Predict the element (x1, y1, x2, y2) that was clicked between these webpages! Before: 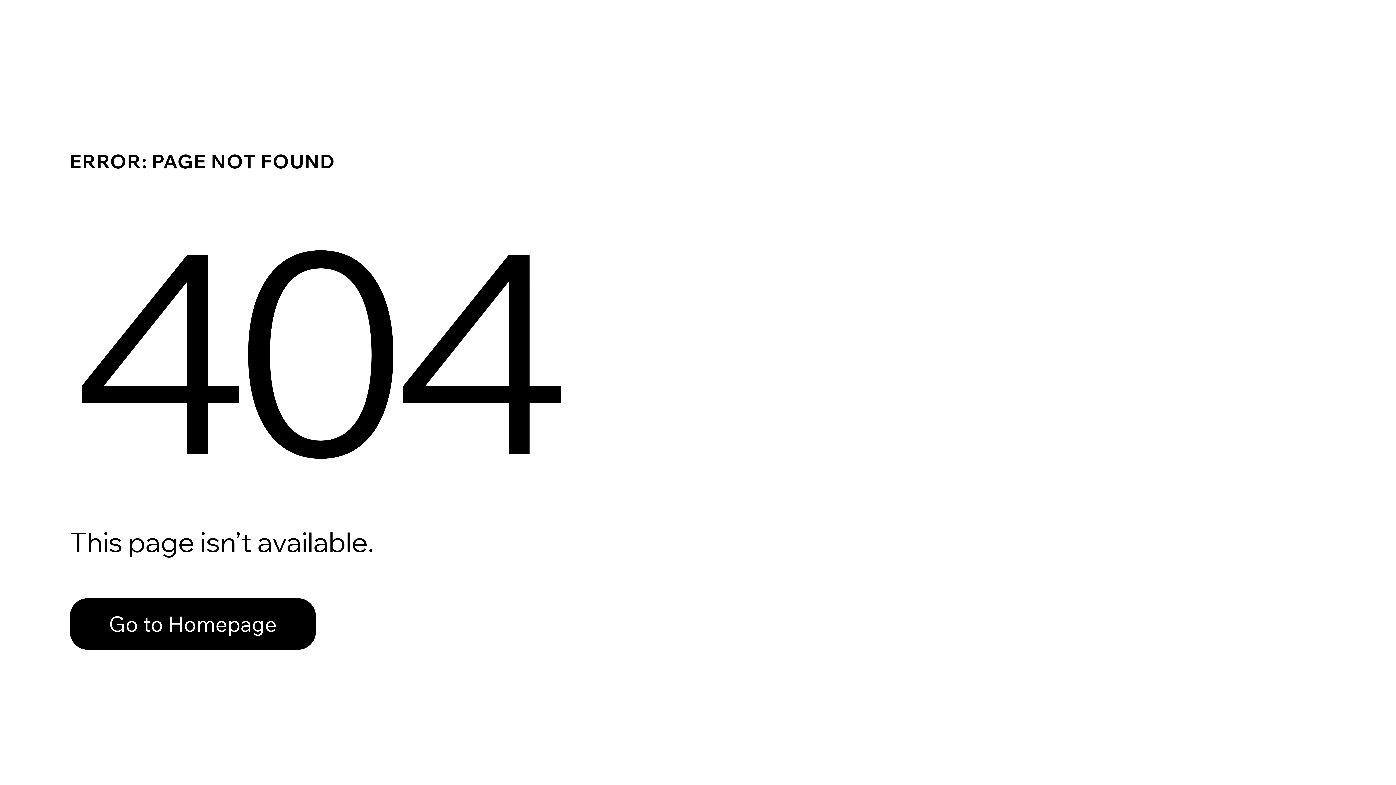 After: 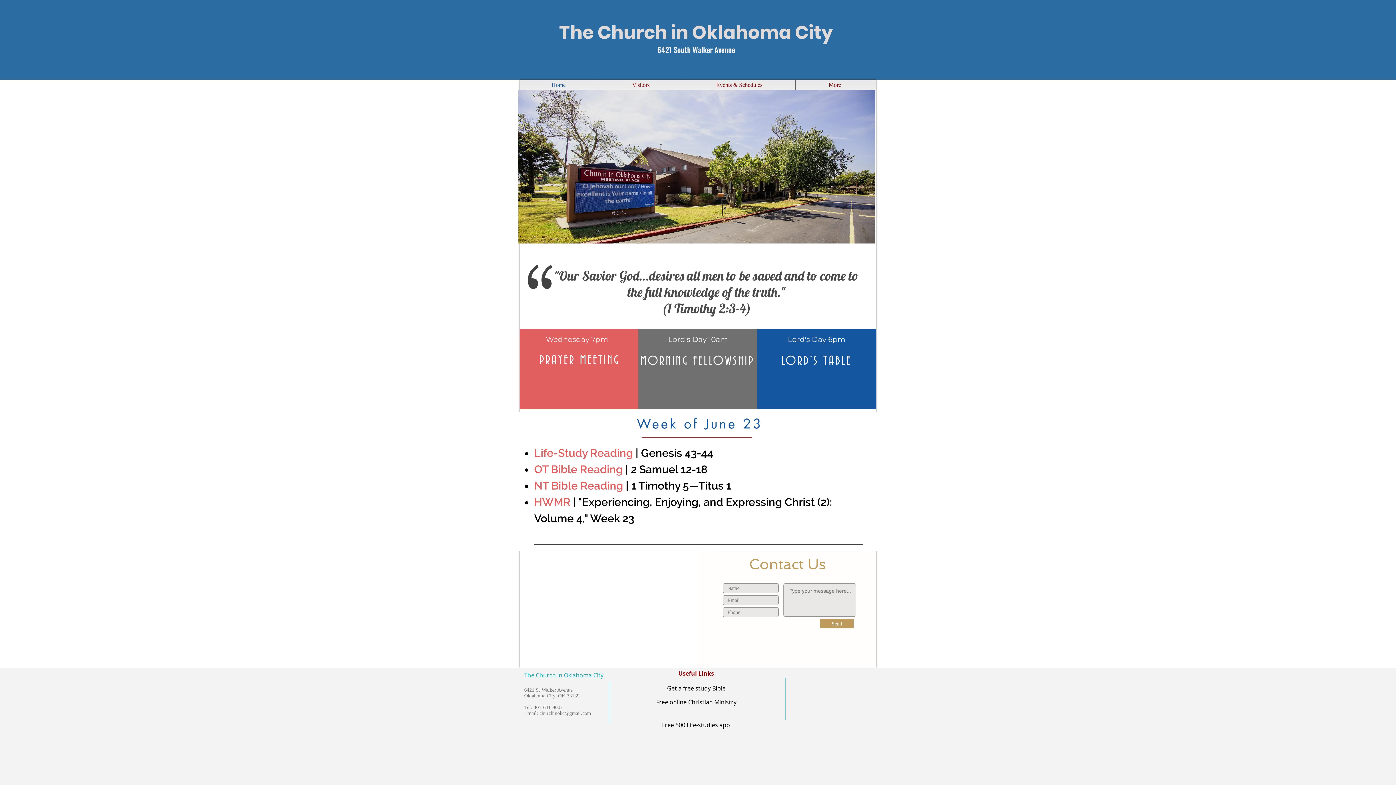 Action: label: Go to Homepage bbox: (69, 582, 768, 659)